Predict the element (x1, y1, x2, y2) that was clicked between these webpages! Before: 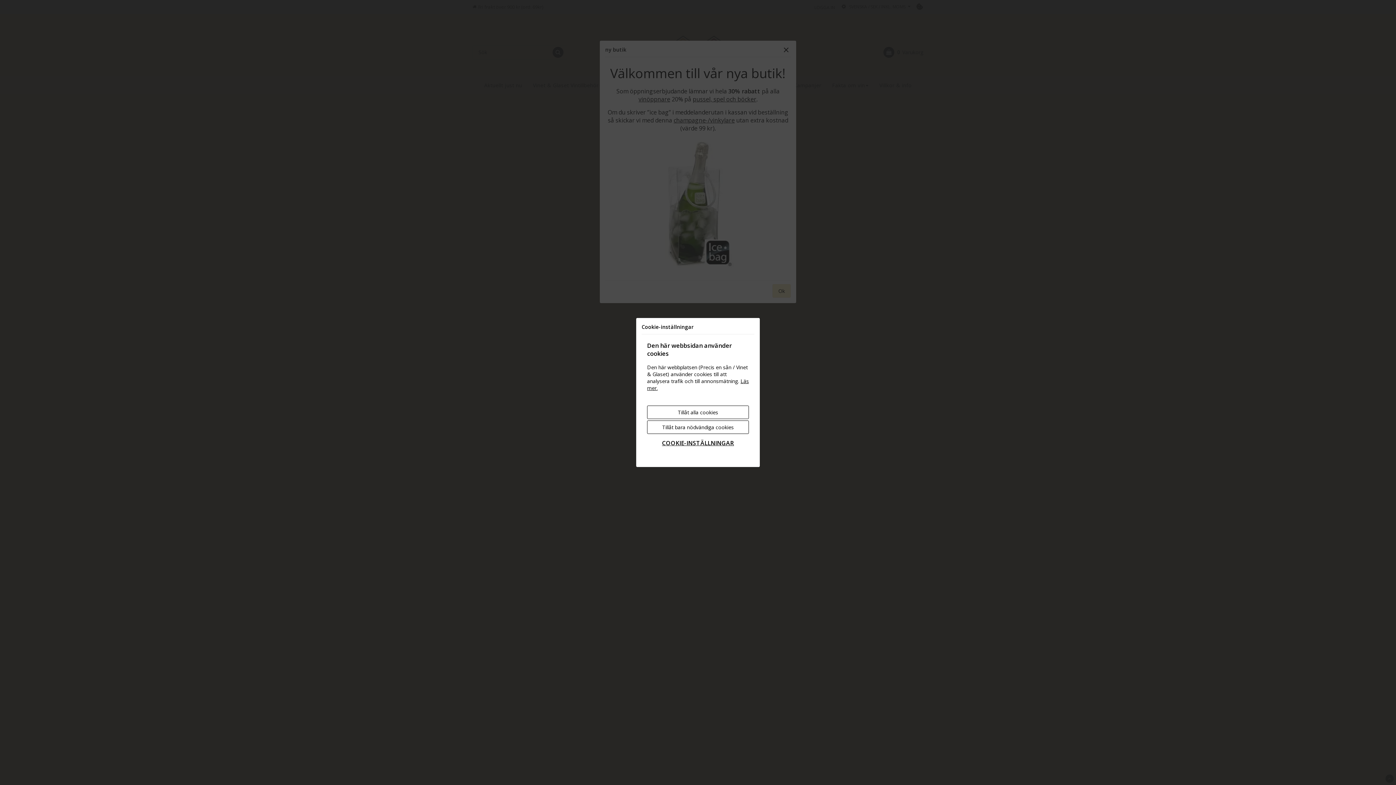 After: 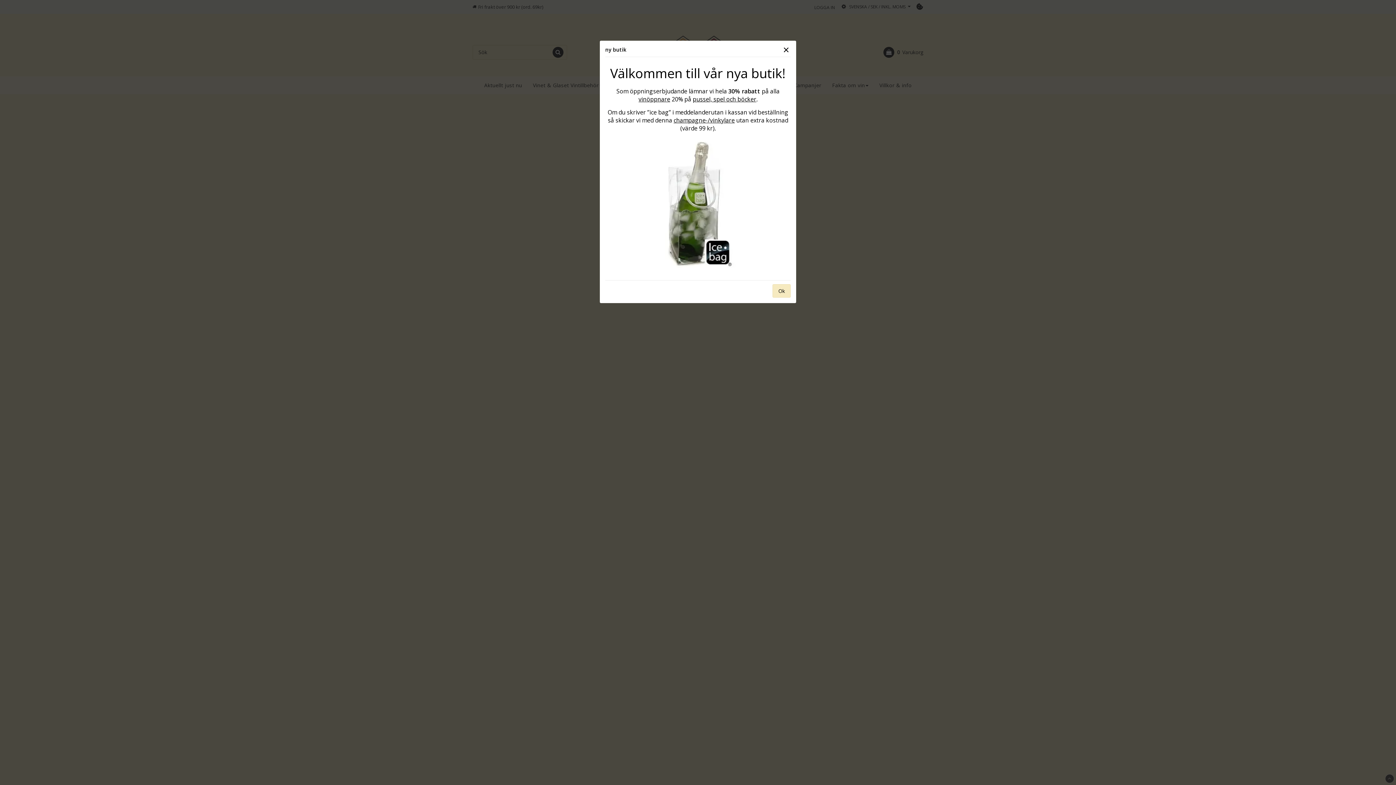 Action: label: Tillåt bara nödvändiga cookies bbox: (647, 420, 749, 434)